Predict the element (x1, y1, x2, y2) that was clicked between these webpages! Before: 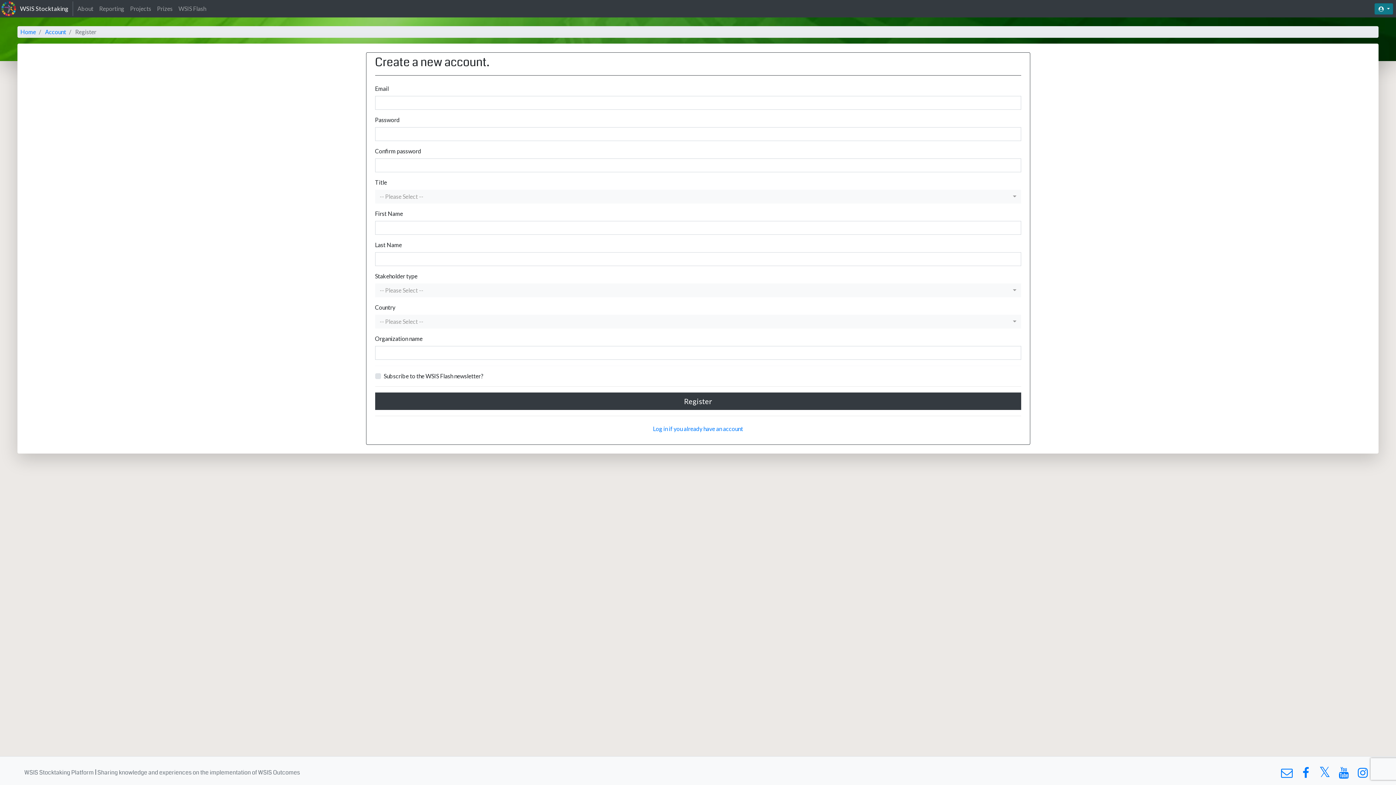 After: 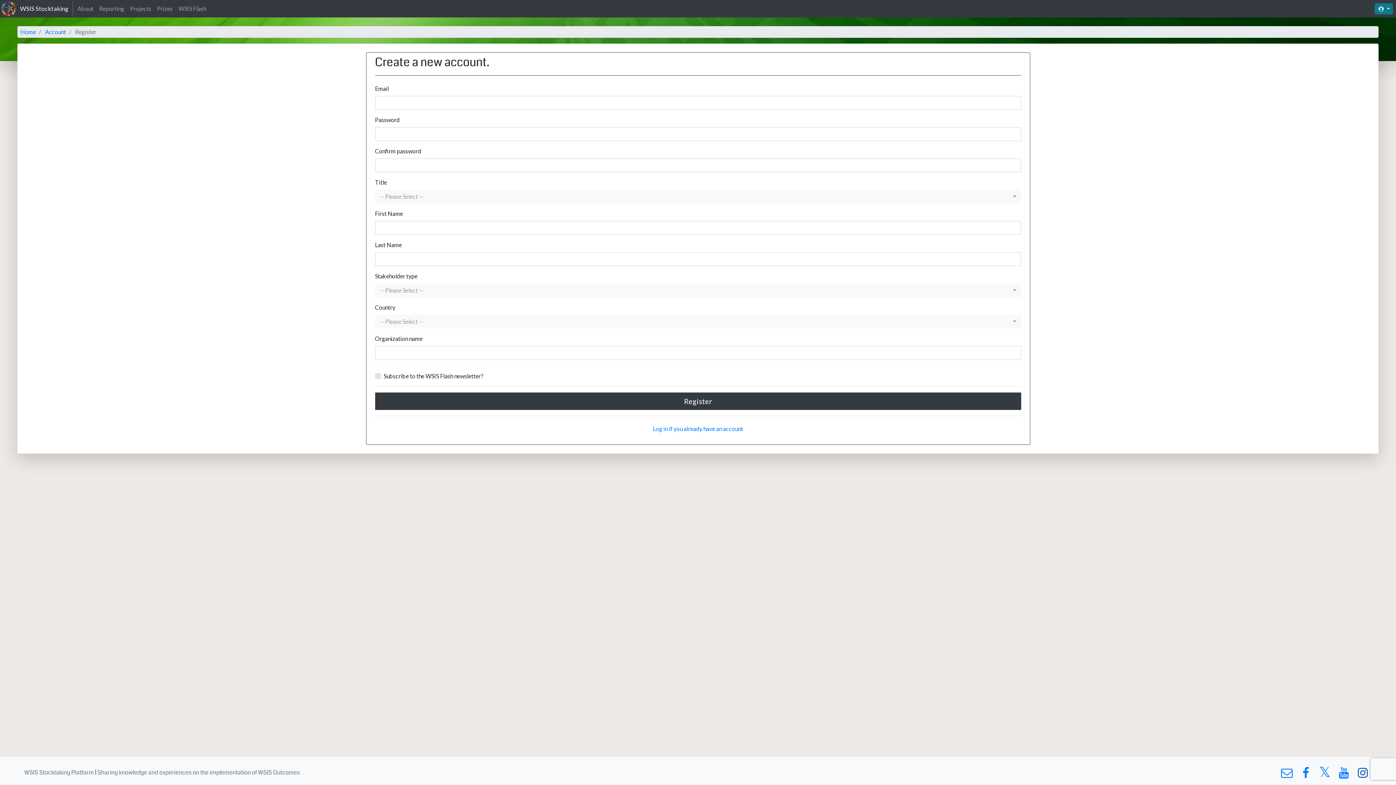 Action: bbox: (1355, 771, 1370, 778)